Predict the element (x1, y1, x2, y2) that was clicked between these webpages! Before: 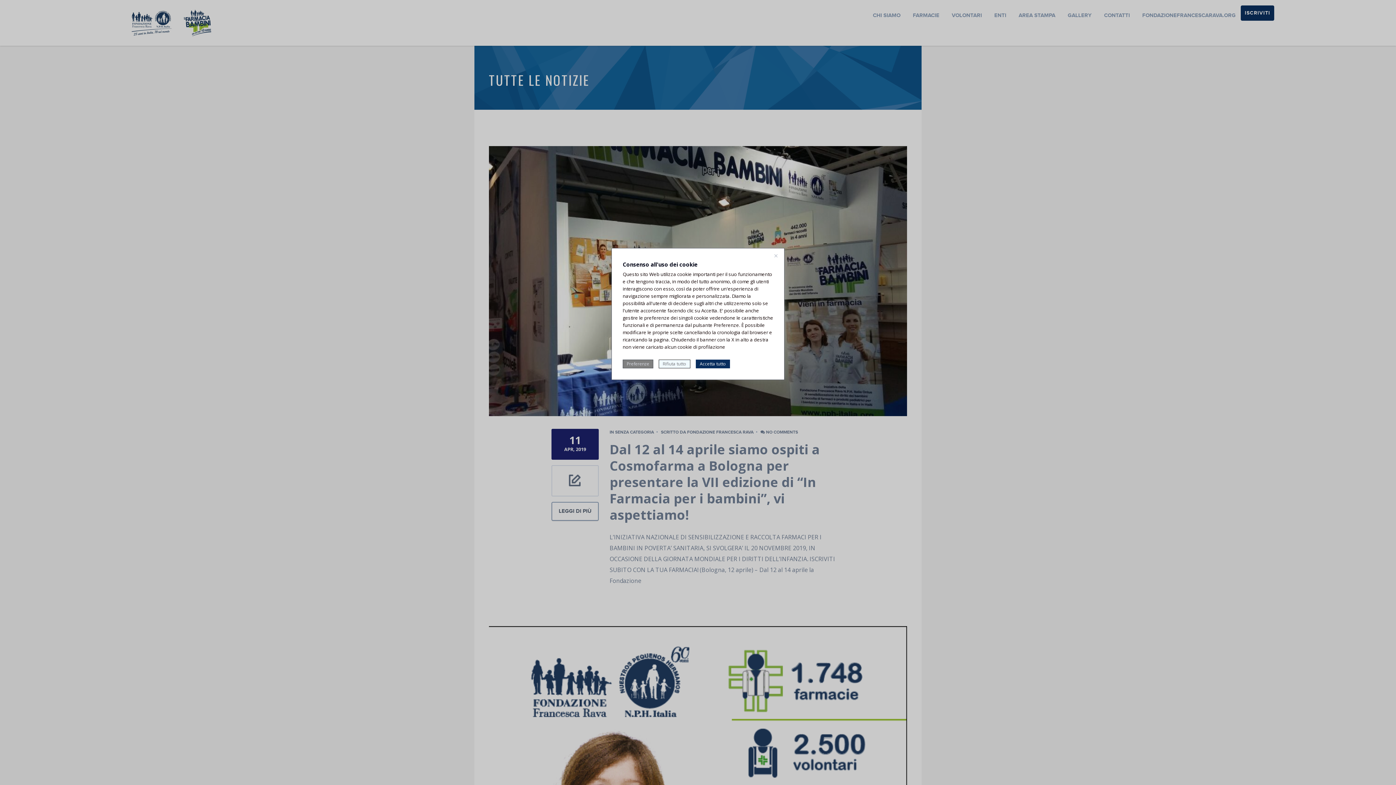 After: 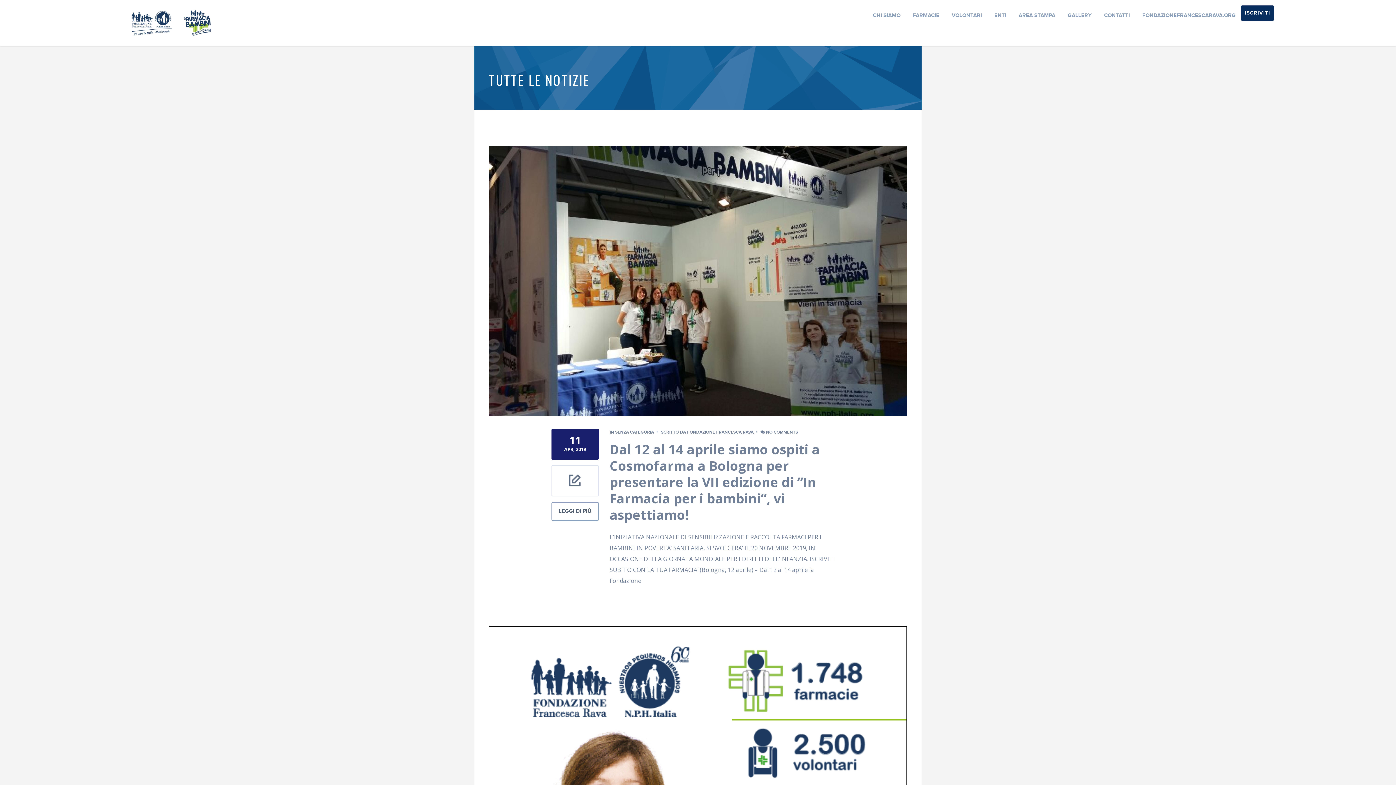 Action: bbox: (774, 253, 777, 258)